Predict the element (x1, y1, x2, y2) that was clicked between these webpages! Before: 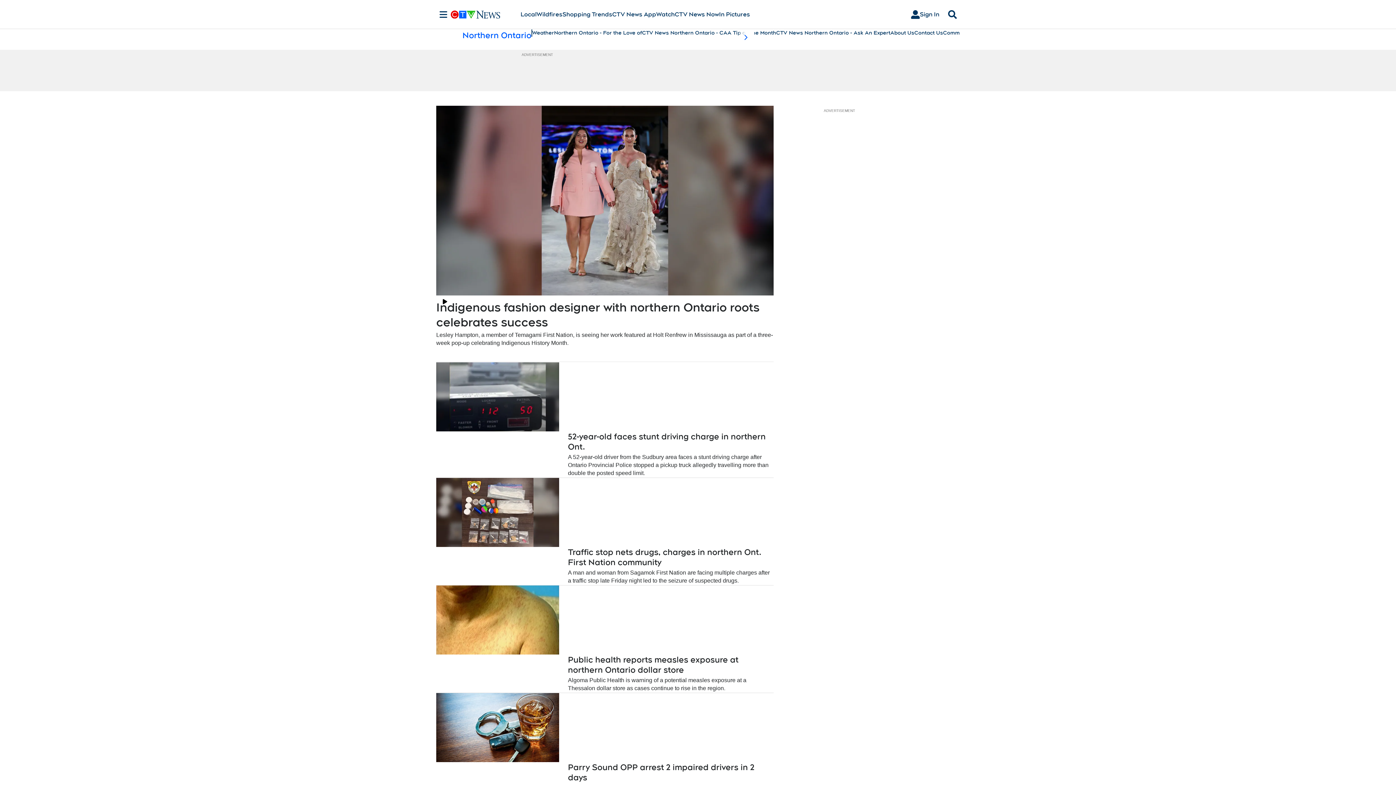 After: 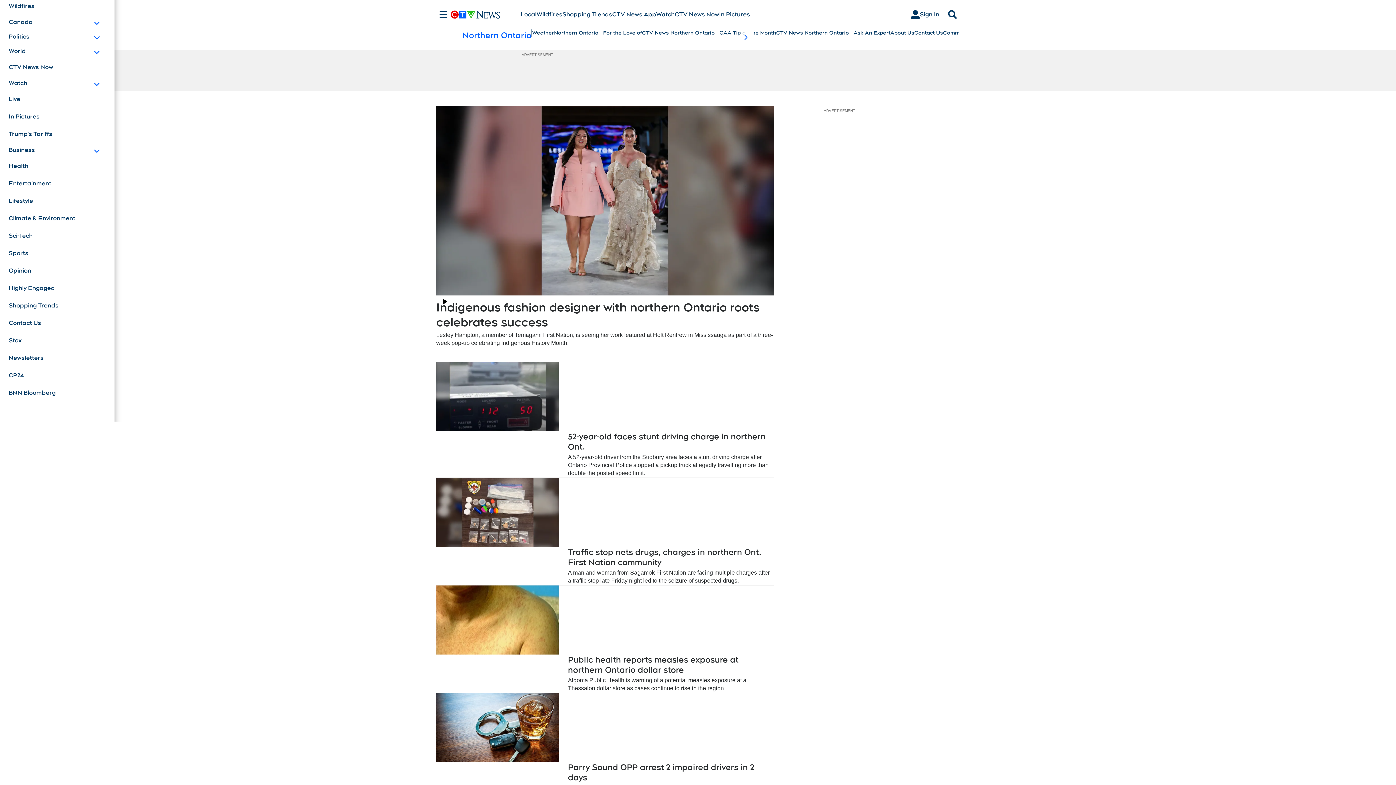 Action: label: Sections bbox: (436, 10, 450, 18)